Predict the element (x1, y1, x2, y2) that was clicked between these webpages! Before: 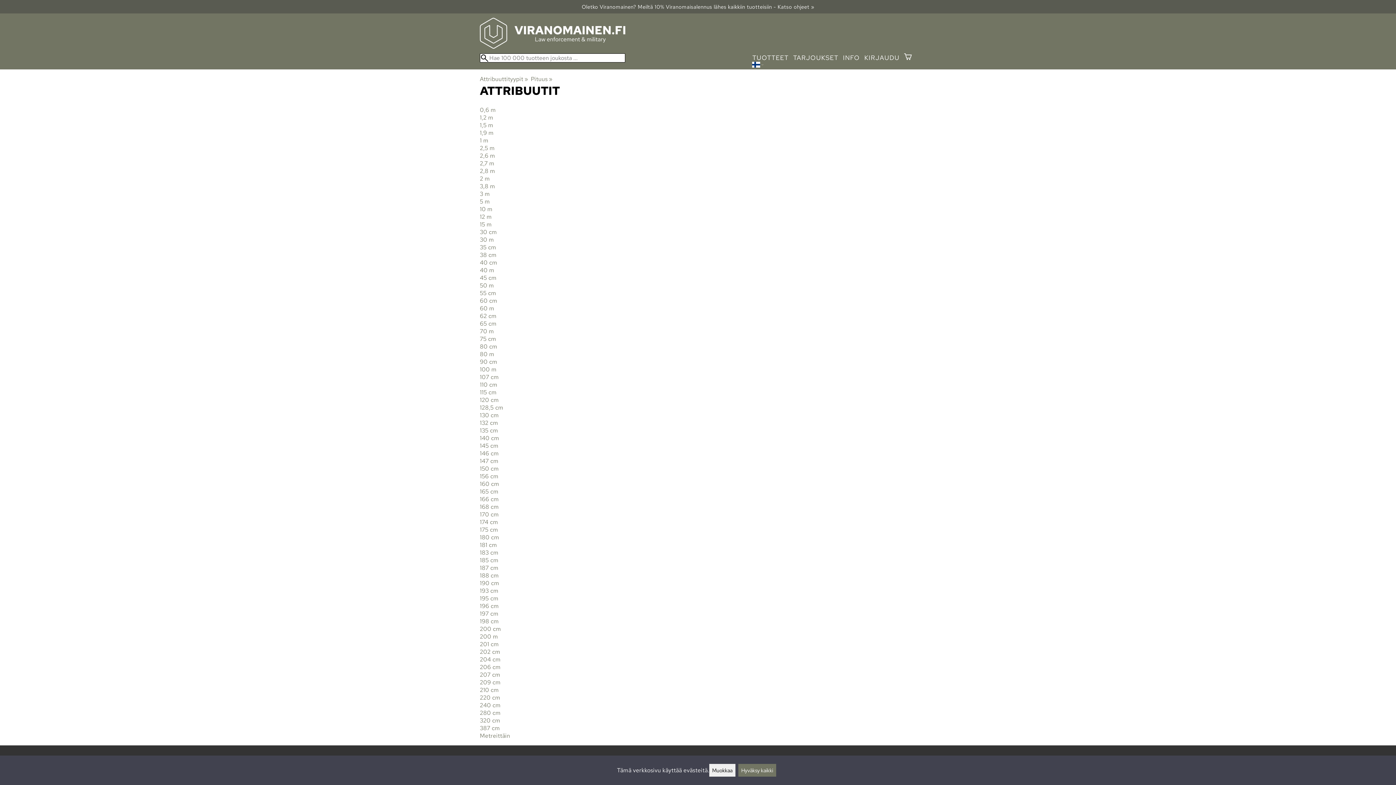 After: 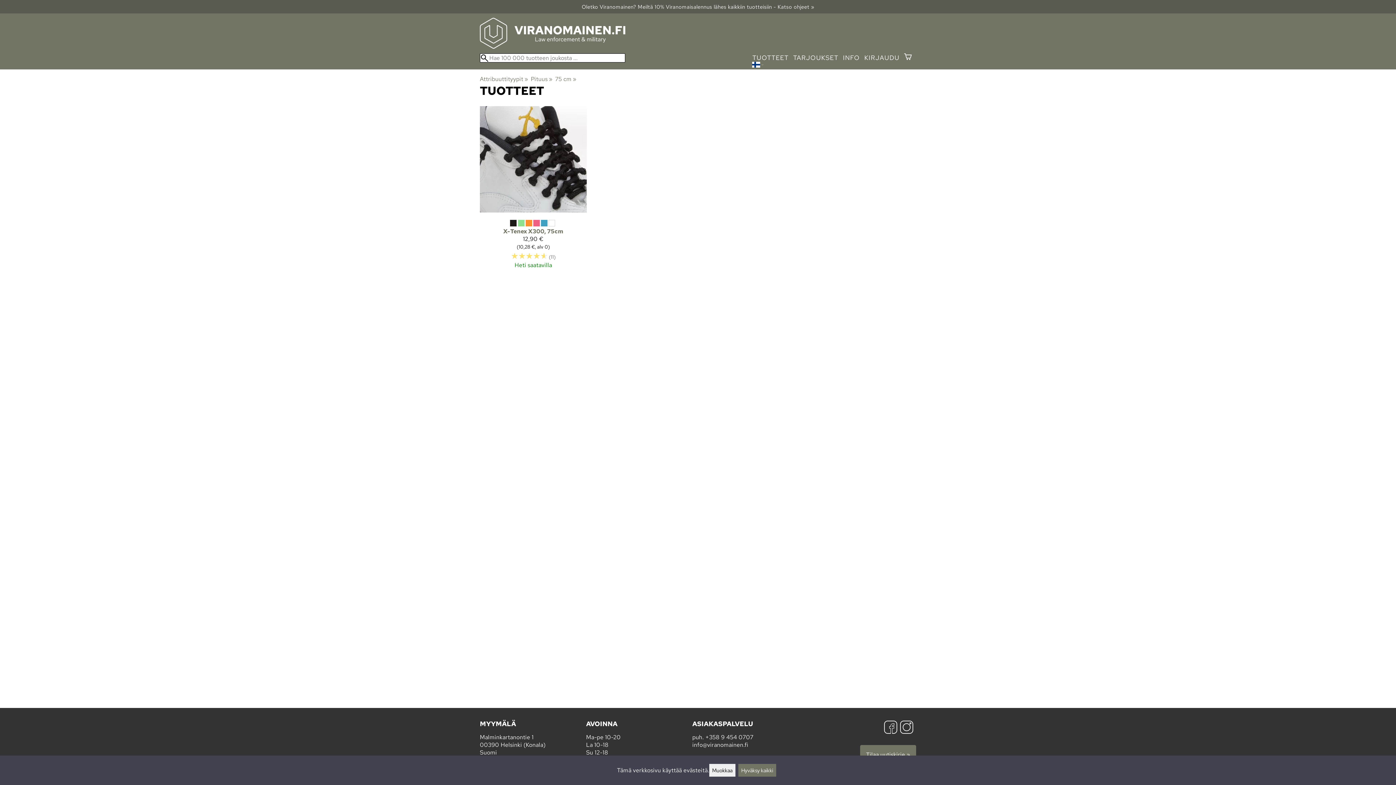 Action: label: 75 cm bbox: (480, 335, 496, 342)